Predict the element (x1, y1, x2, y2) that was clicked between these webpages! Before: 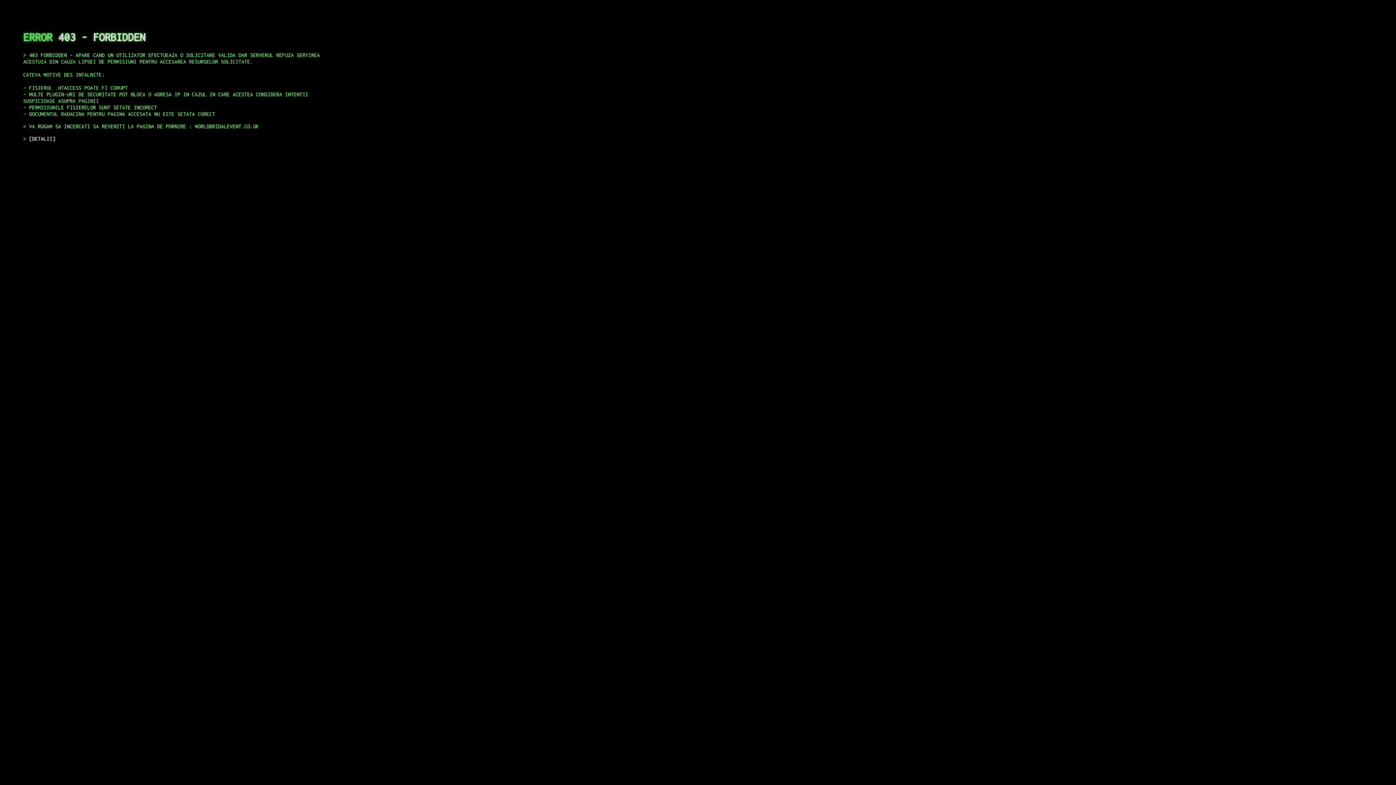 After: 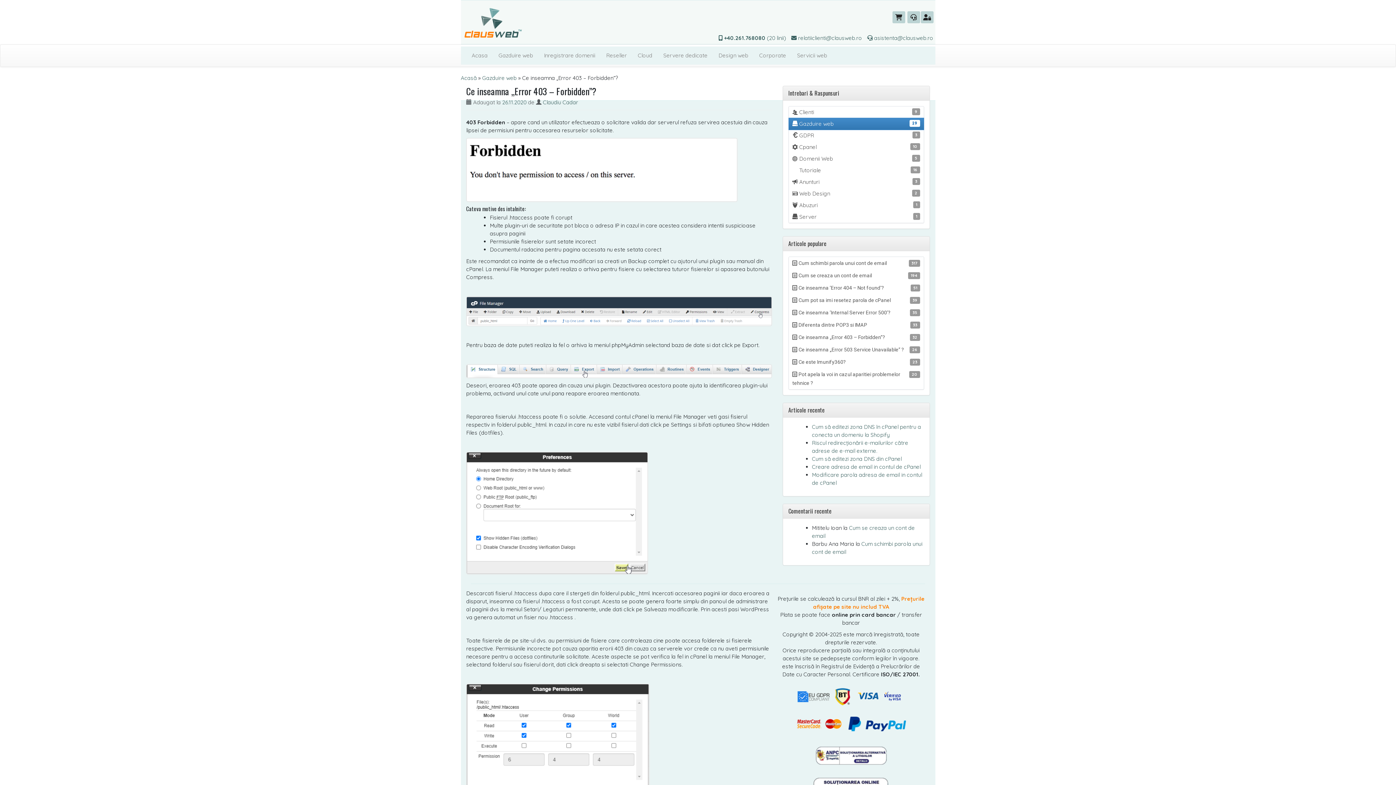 Action: label: DETALII bbox: (29, 135, 55, 141)